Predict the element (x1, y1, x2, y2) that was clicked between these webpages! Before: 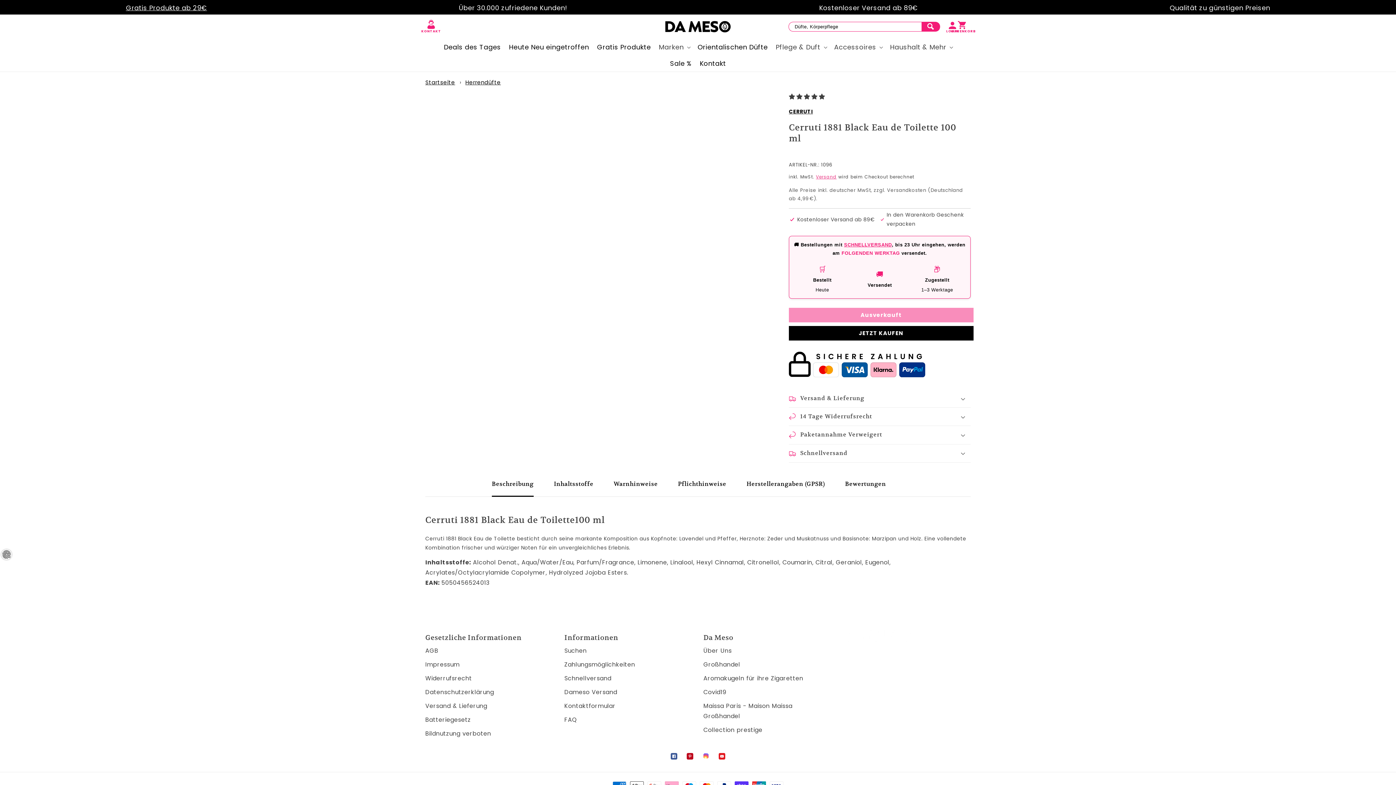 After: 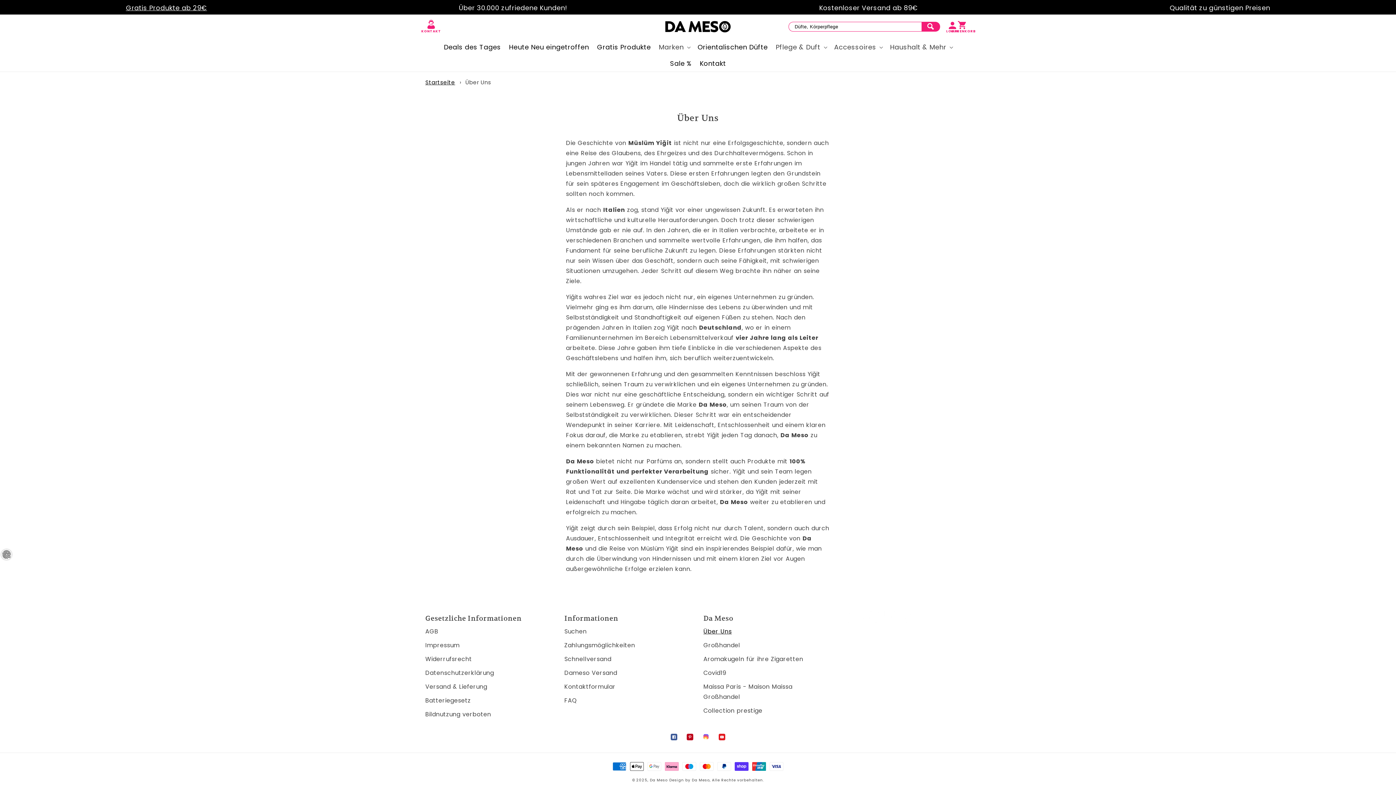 Action: label: Über Uns bbox: (703, 646, 731, 658)